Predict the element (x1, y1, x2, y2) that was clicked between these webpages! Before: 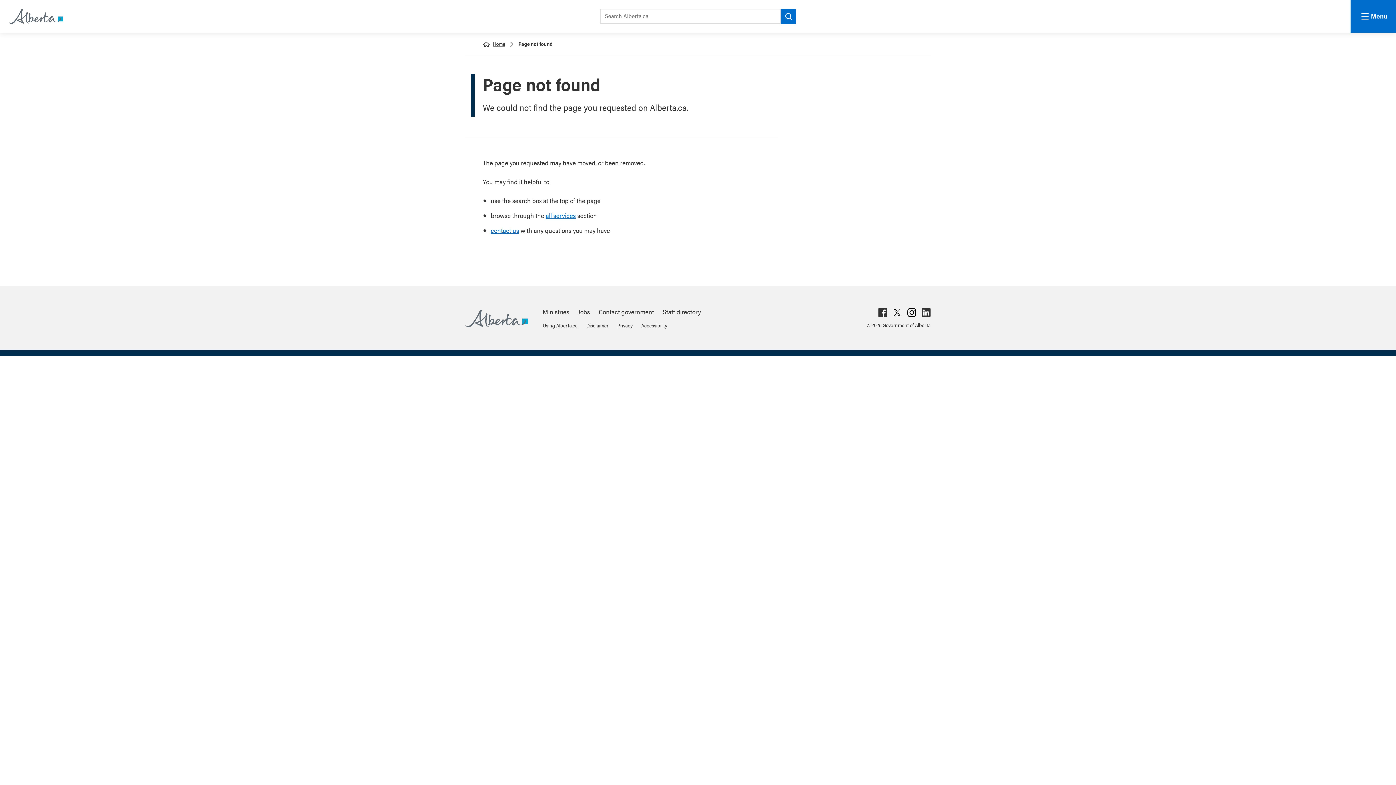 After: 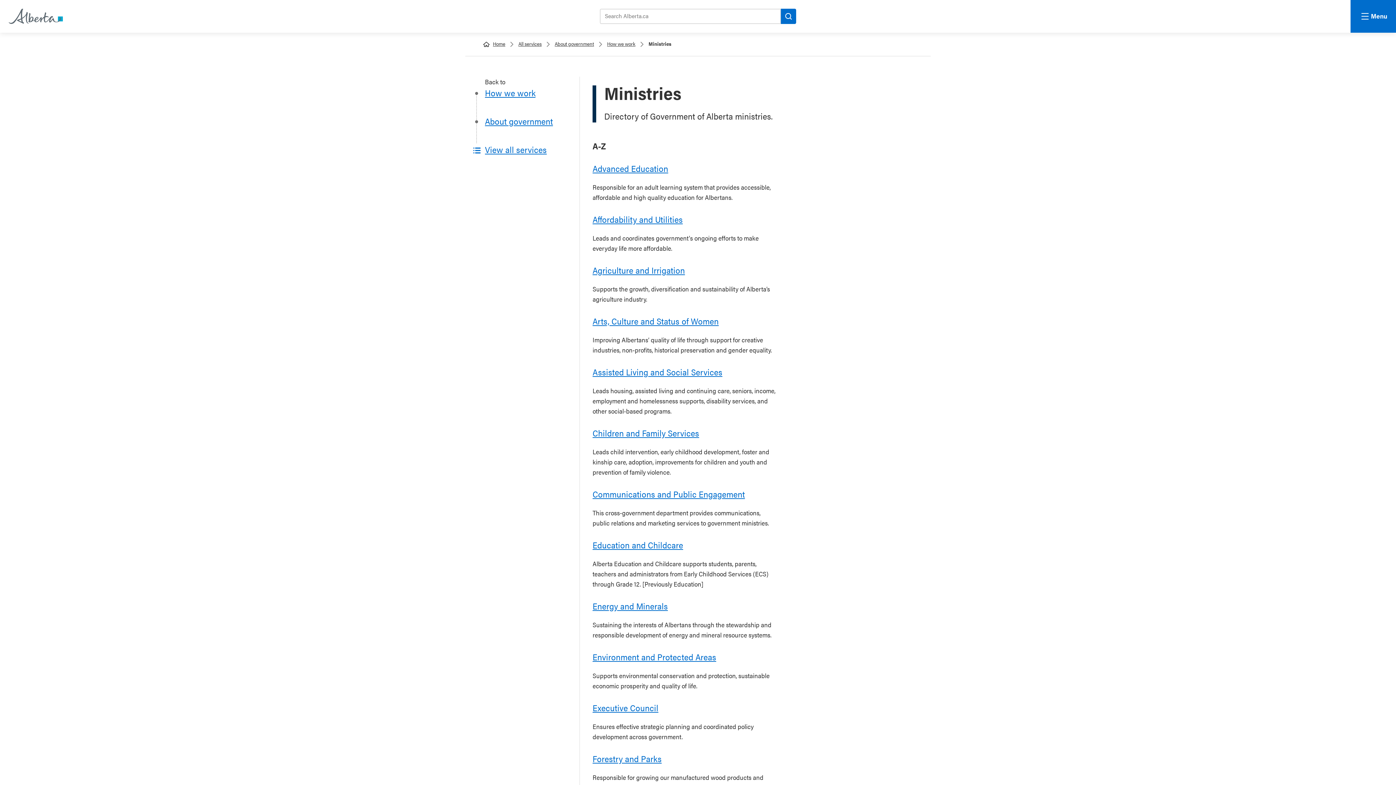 Action: bbox: (542, 307, 569, 316) label: Ministries